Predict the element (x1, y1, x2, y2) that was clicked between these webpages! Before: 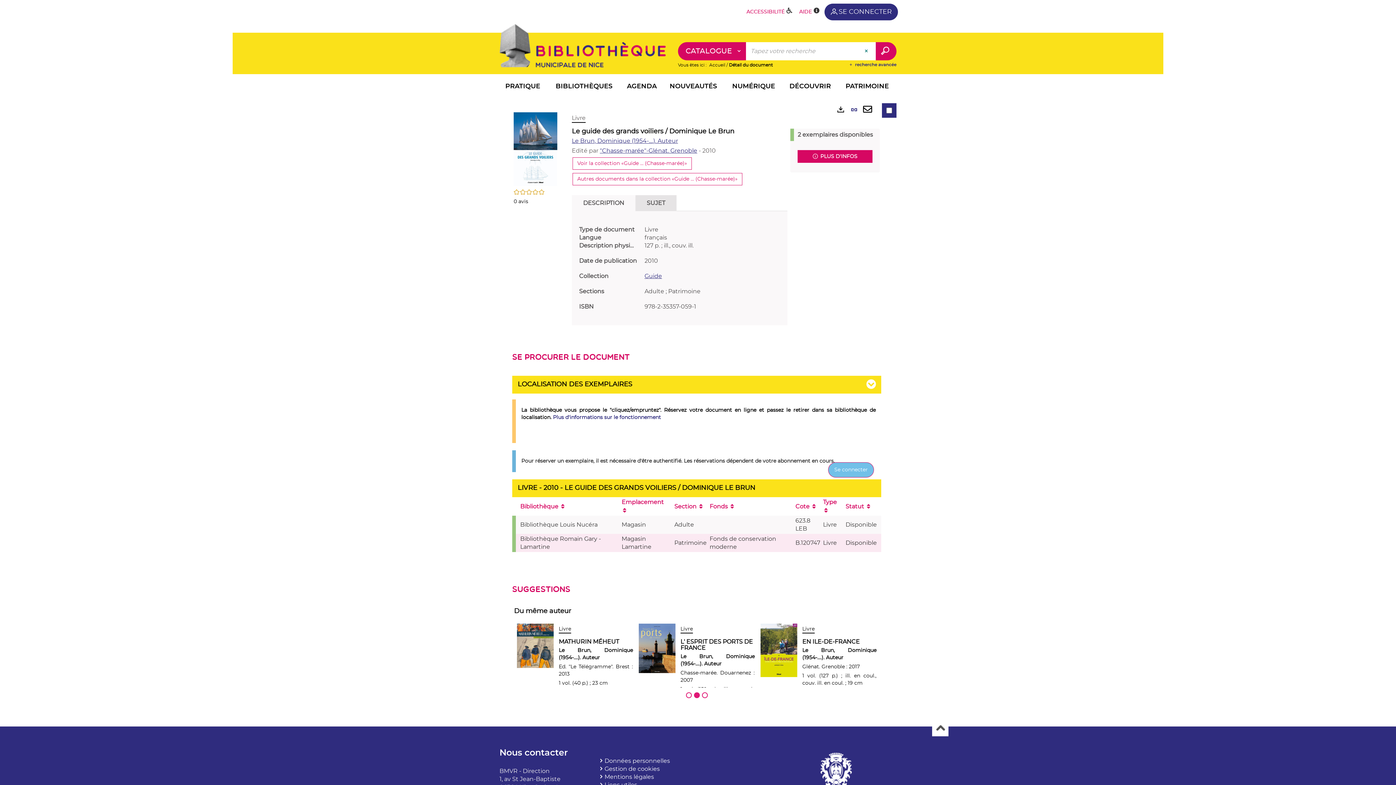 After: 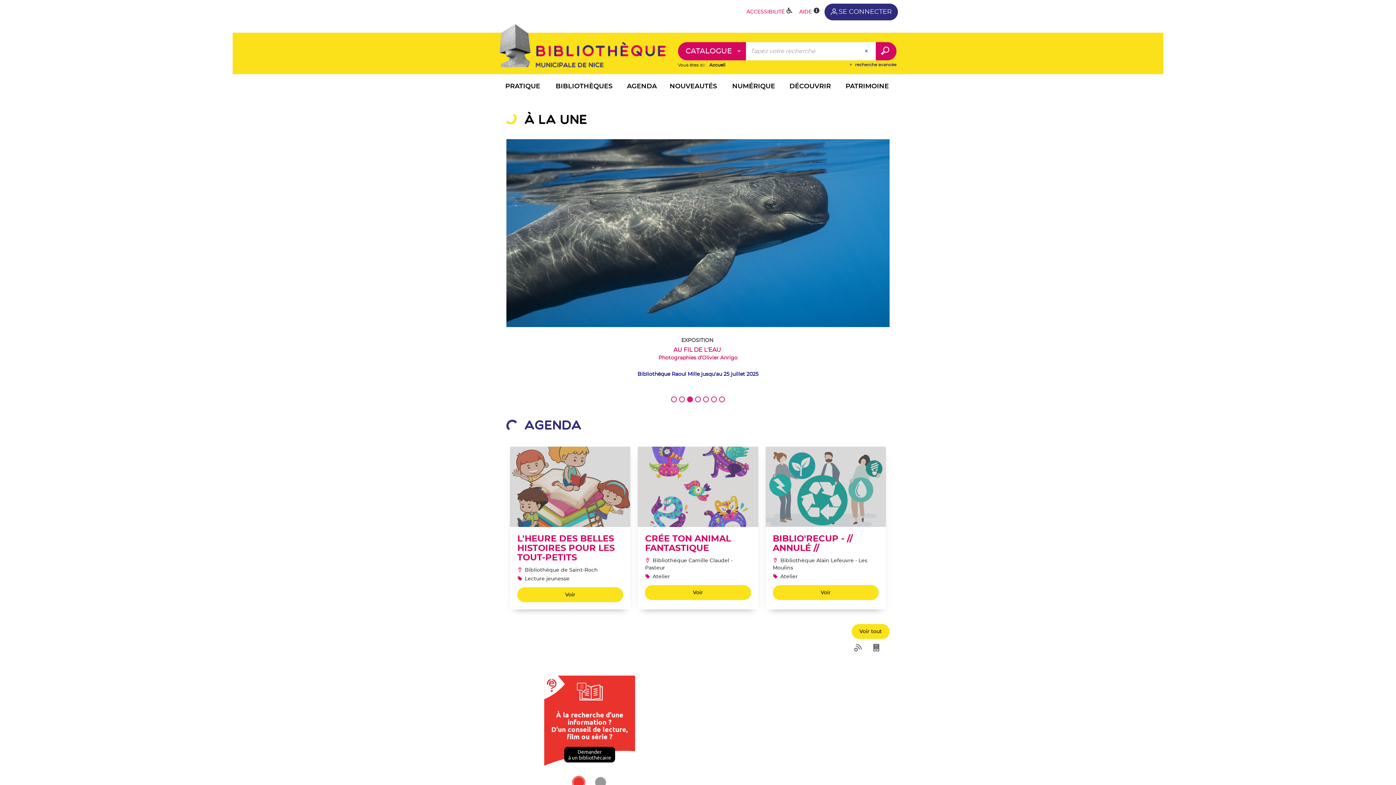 Action: label: Accueil  bbox: (709, 62, 726, 67)